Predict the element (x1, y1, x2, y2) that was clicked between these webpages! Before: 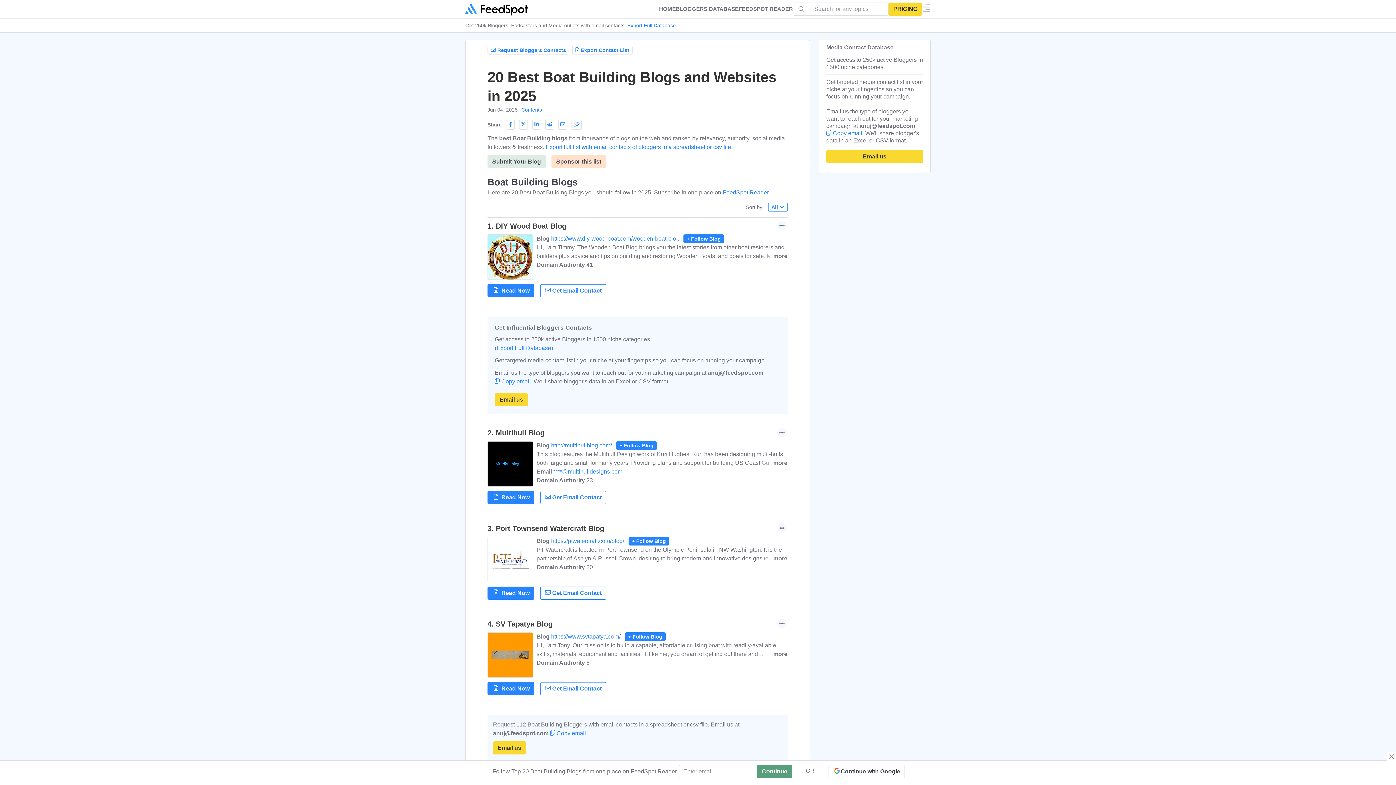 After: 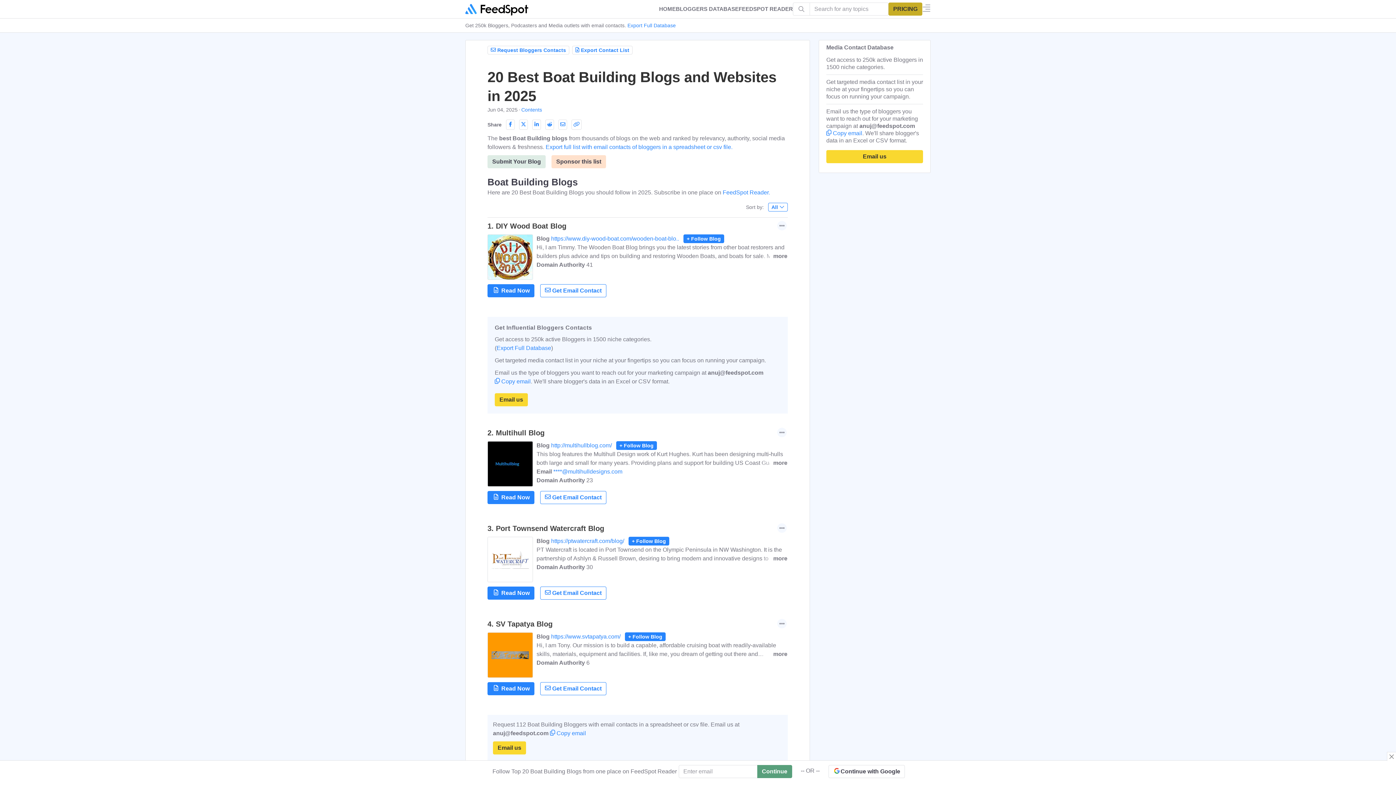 Action: bbox: (888, 2, 922, 15) label: PRICING